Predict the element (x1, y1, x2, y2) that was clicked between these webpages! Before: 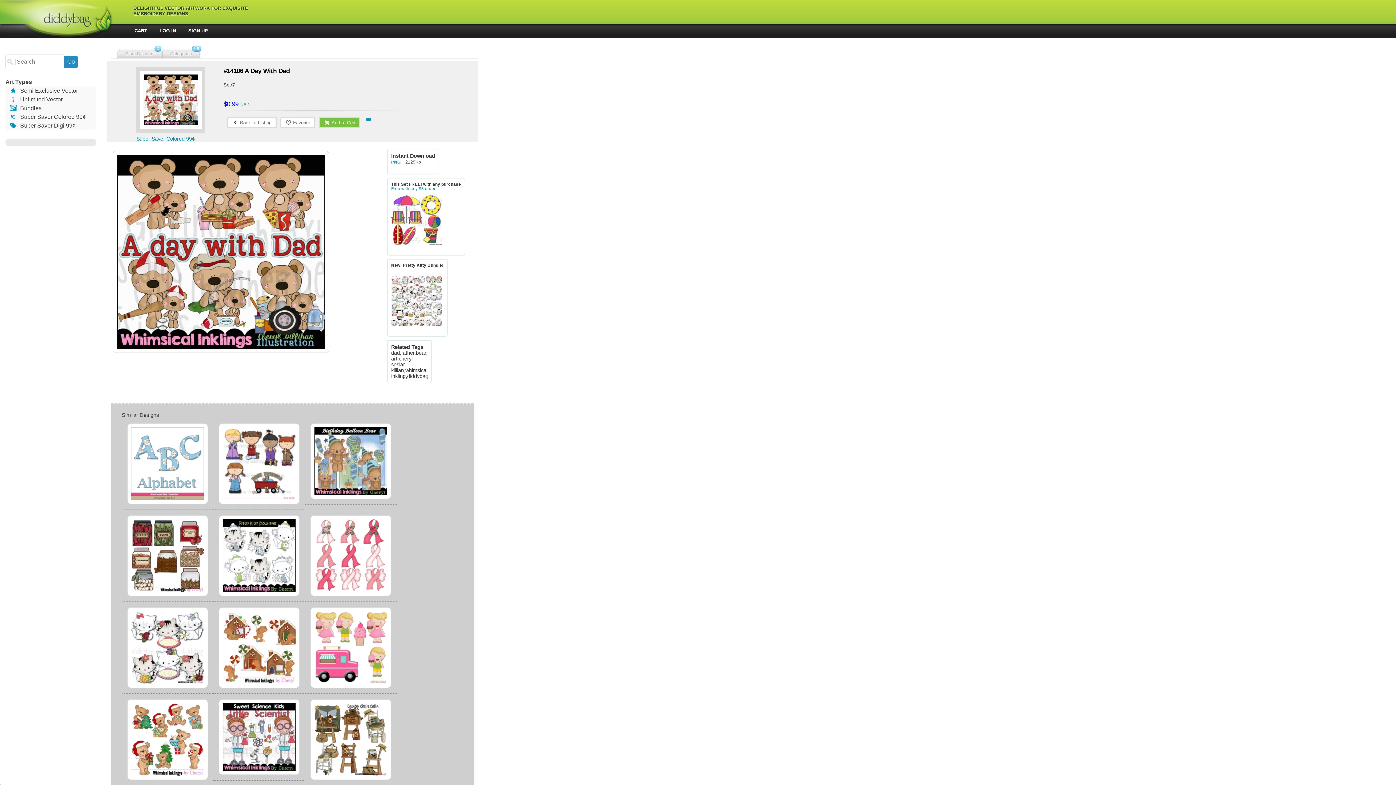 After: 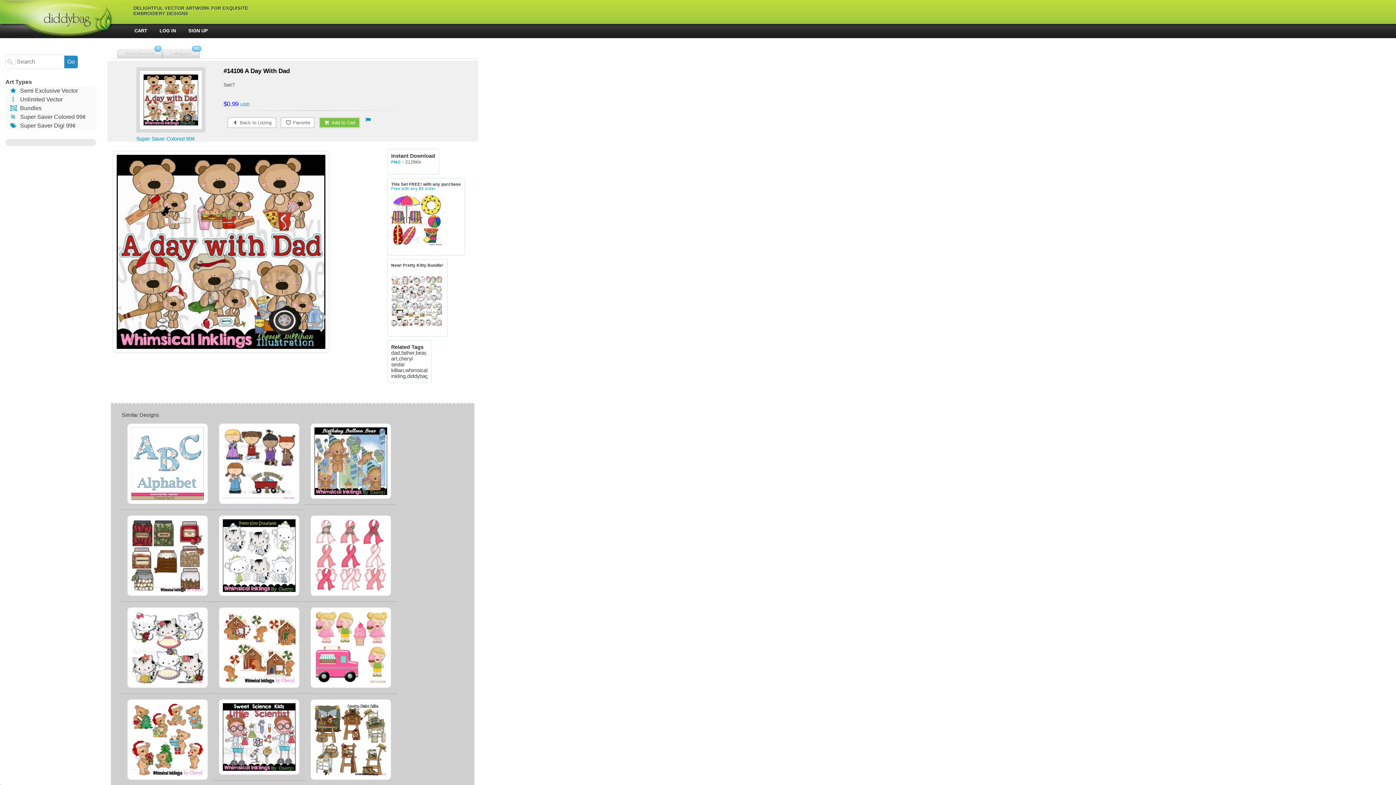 Action: bbox: (391, 328, 442, 332)